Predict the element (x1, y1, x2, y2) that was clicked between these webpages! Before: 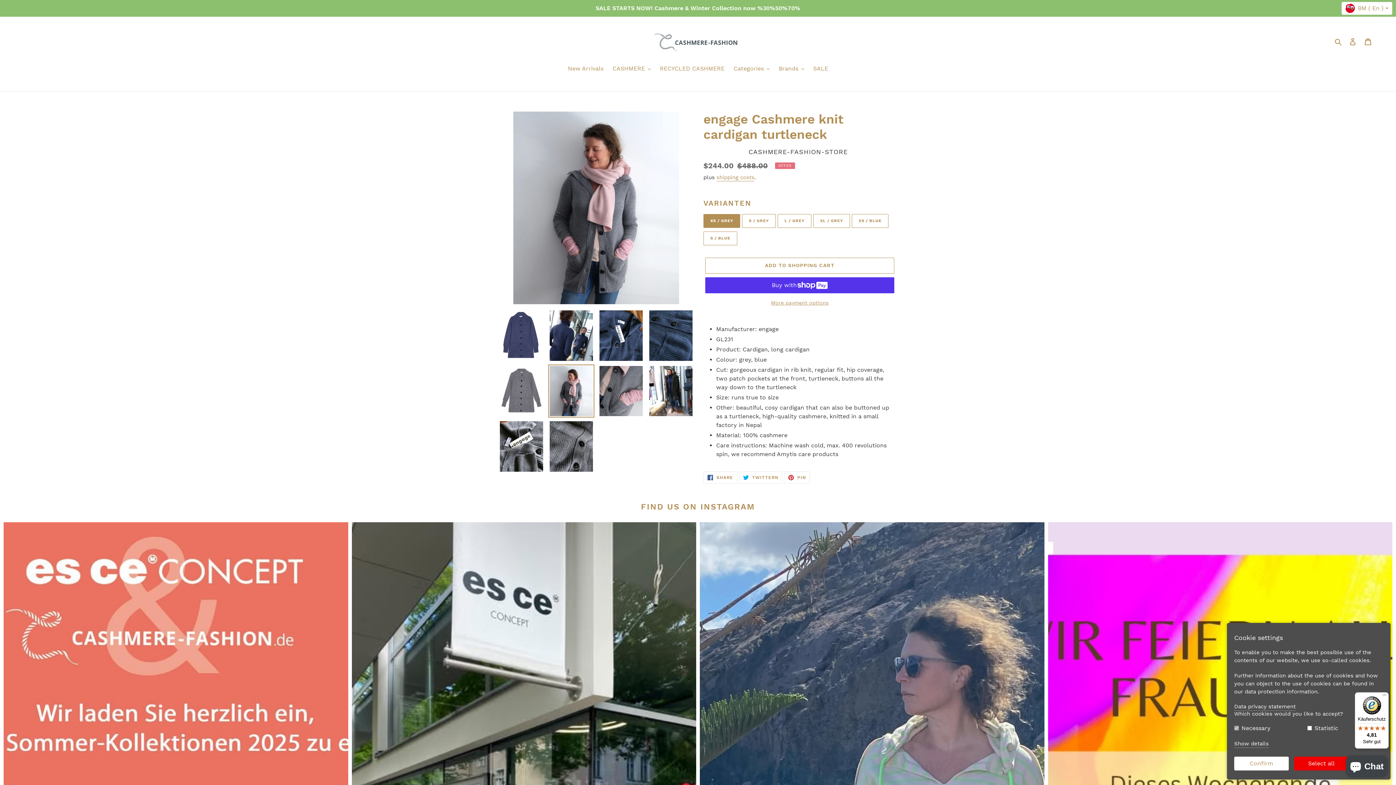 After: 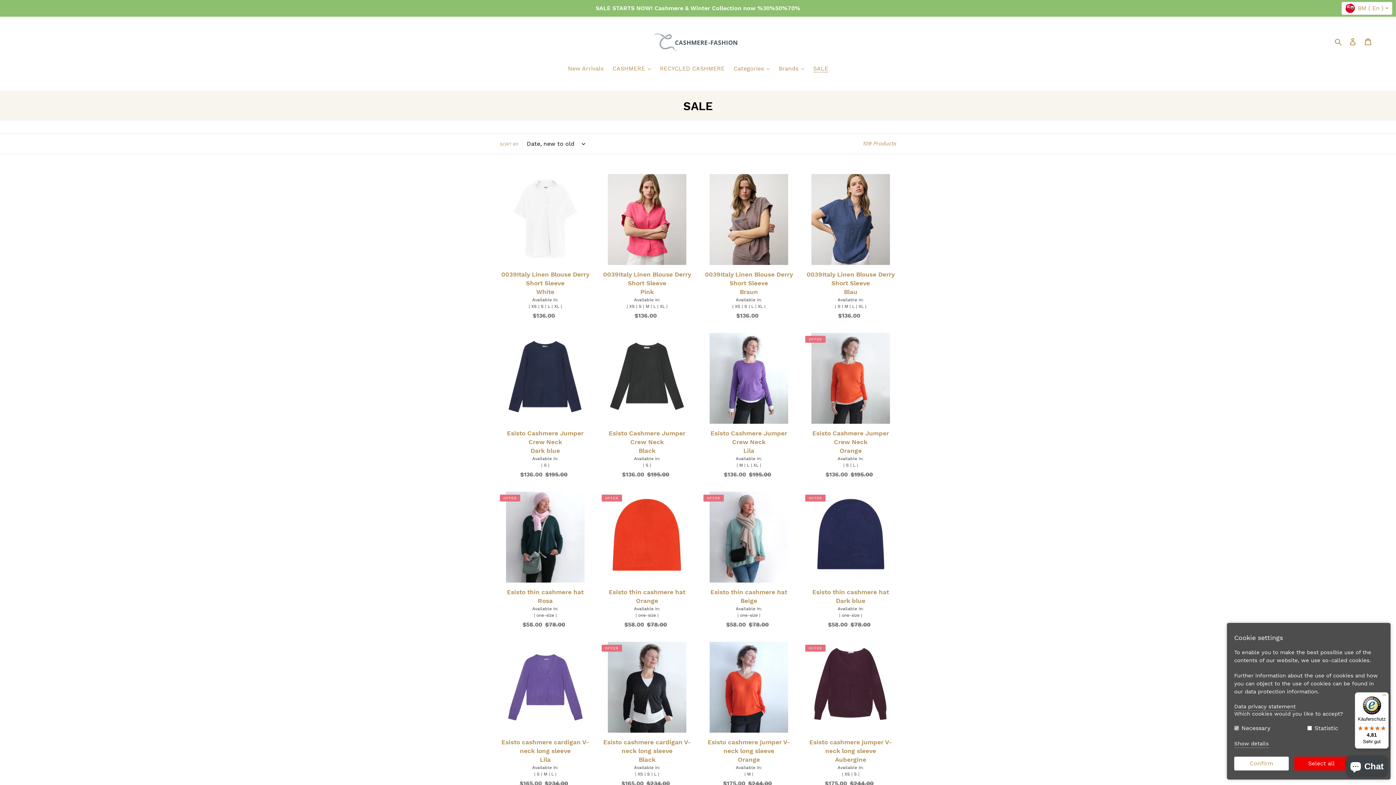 Action: label: SALE bbox: (809, 64, 832, 74)